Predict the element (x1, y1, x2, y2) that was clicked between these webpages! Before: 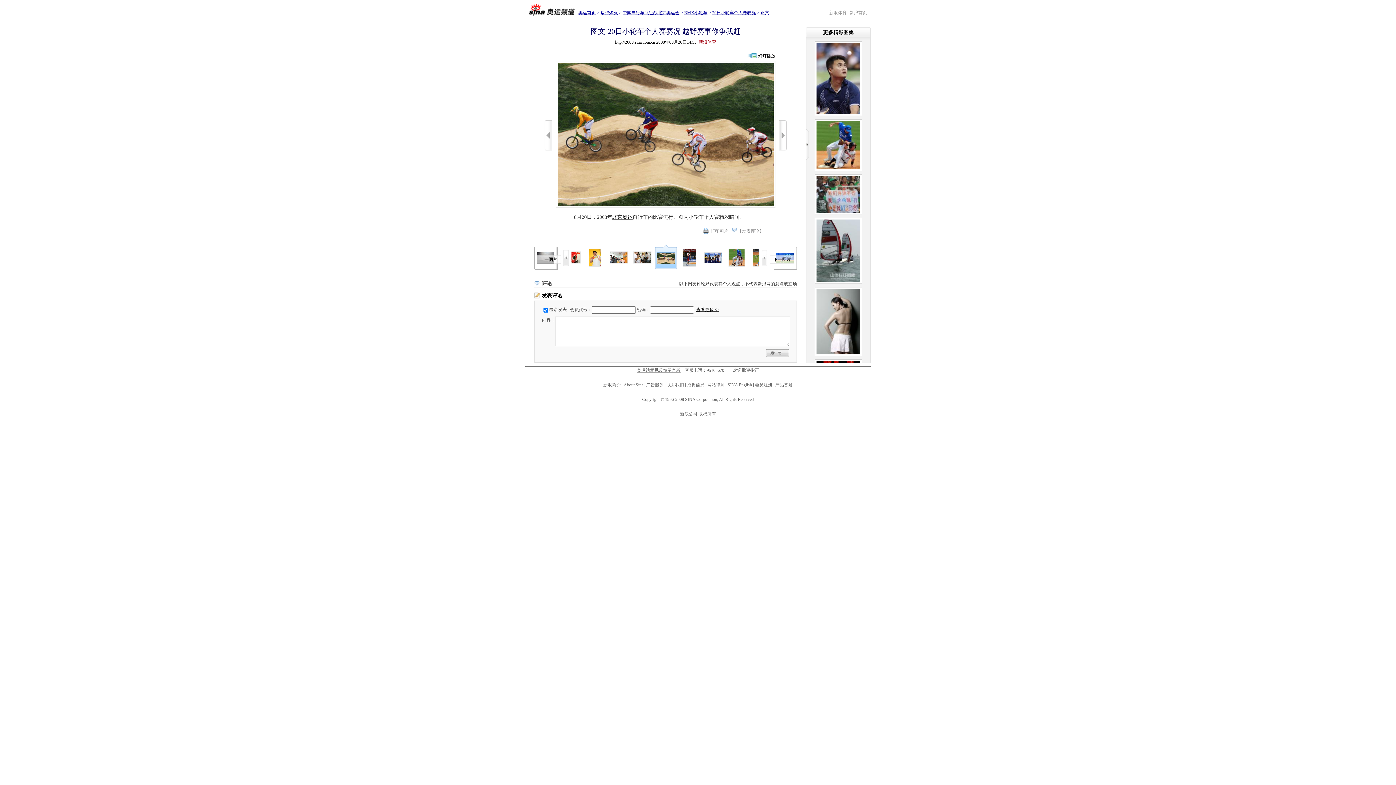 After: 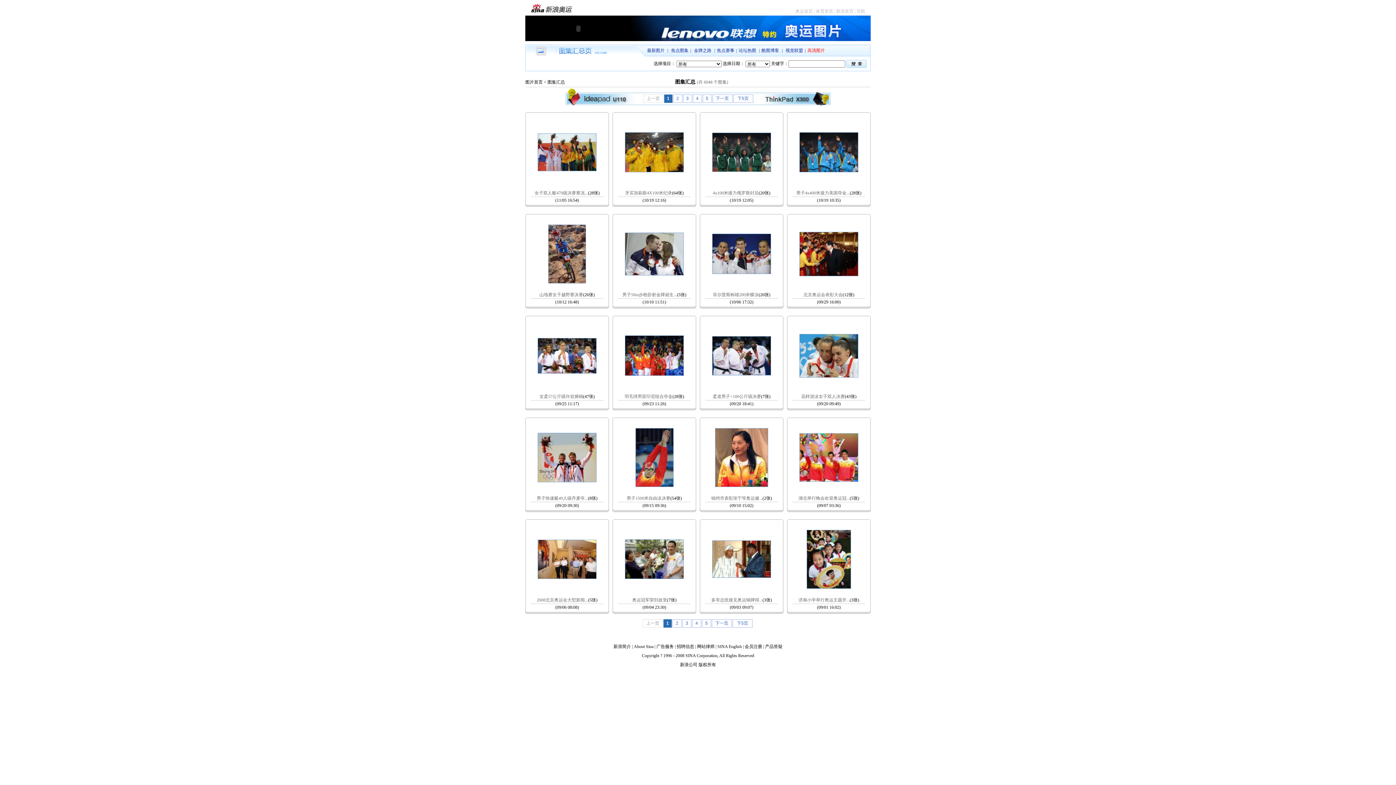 Action: label: 更多精彩图集 bbox: (823, 29, 853, 35)